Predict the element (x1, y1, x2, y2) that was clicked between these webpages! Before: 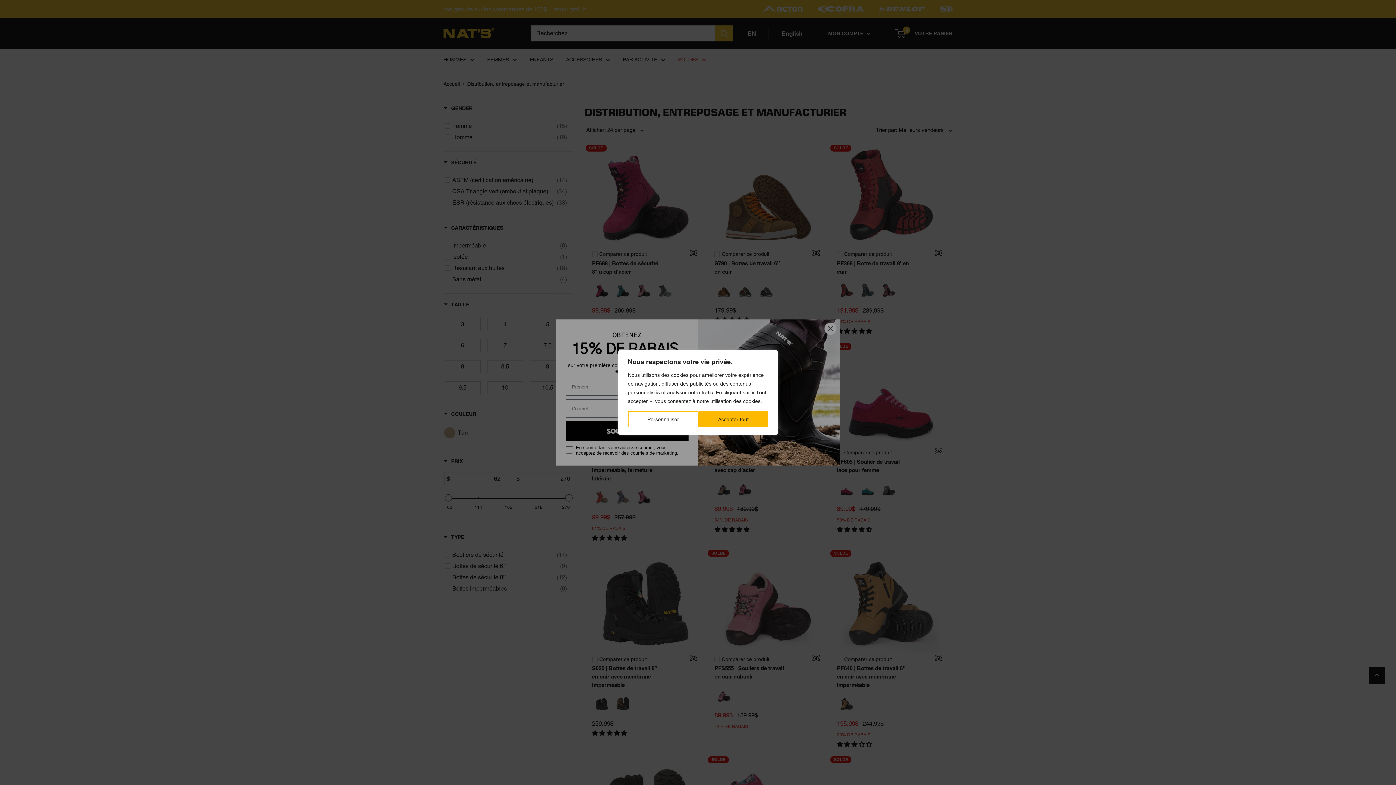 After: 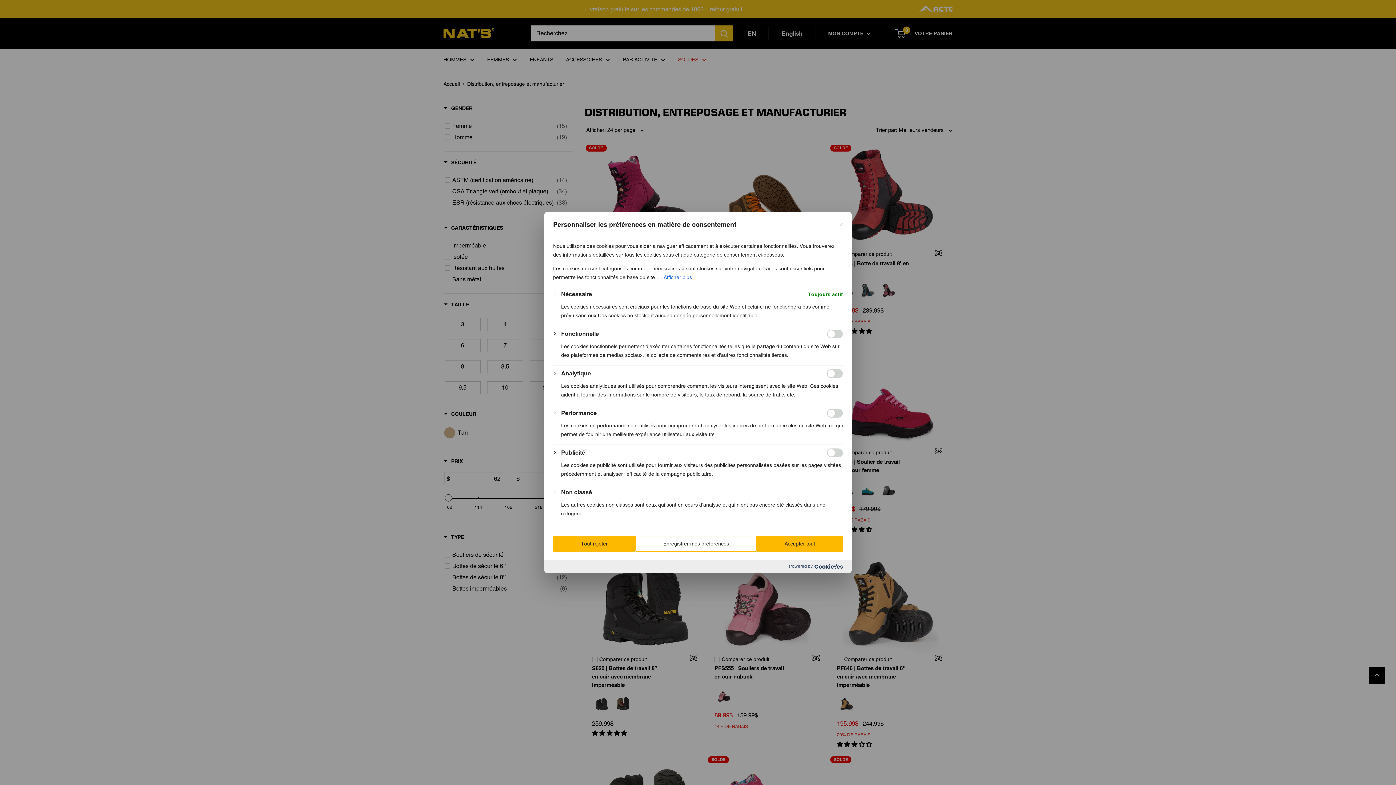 Action: bbox: (628, 411, 698, 427) label: Personnaliser